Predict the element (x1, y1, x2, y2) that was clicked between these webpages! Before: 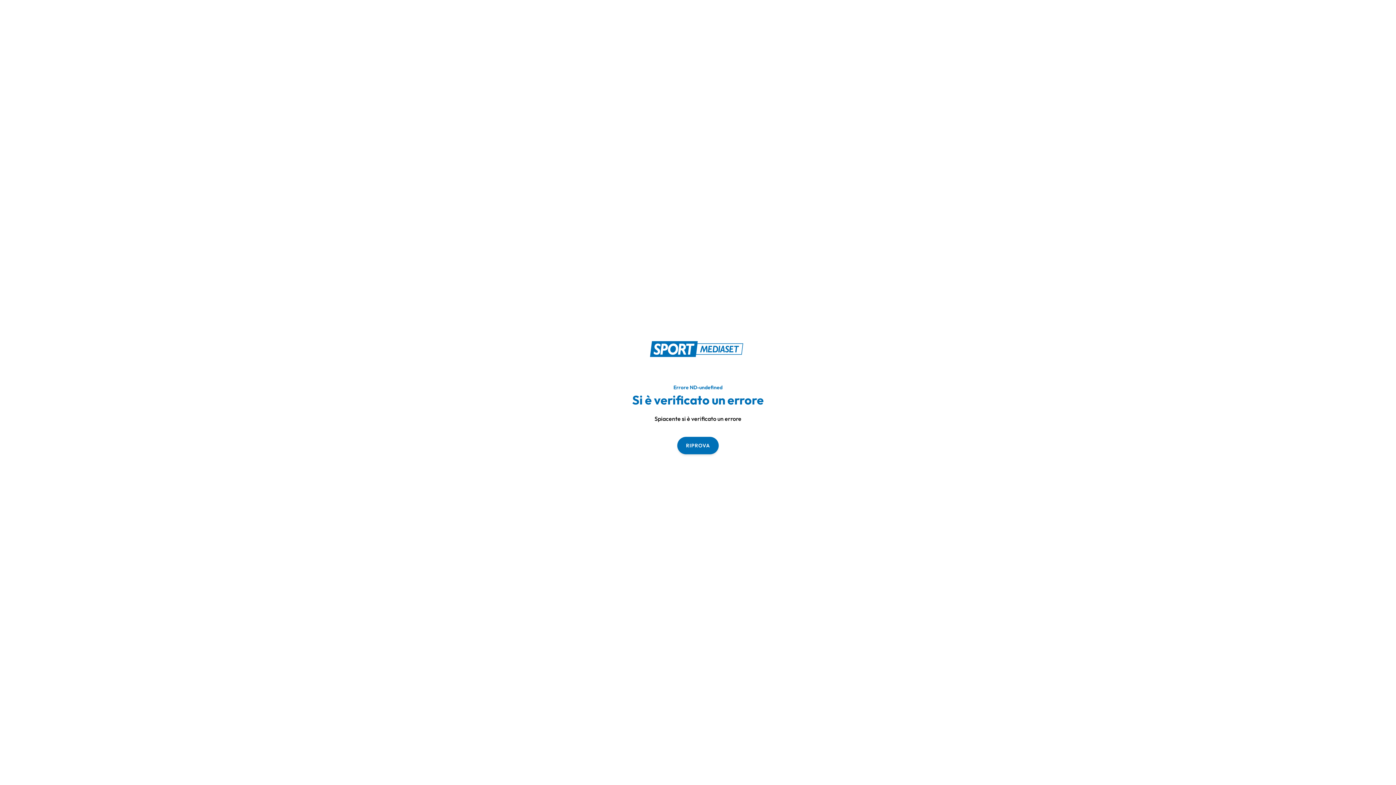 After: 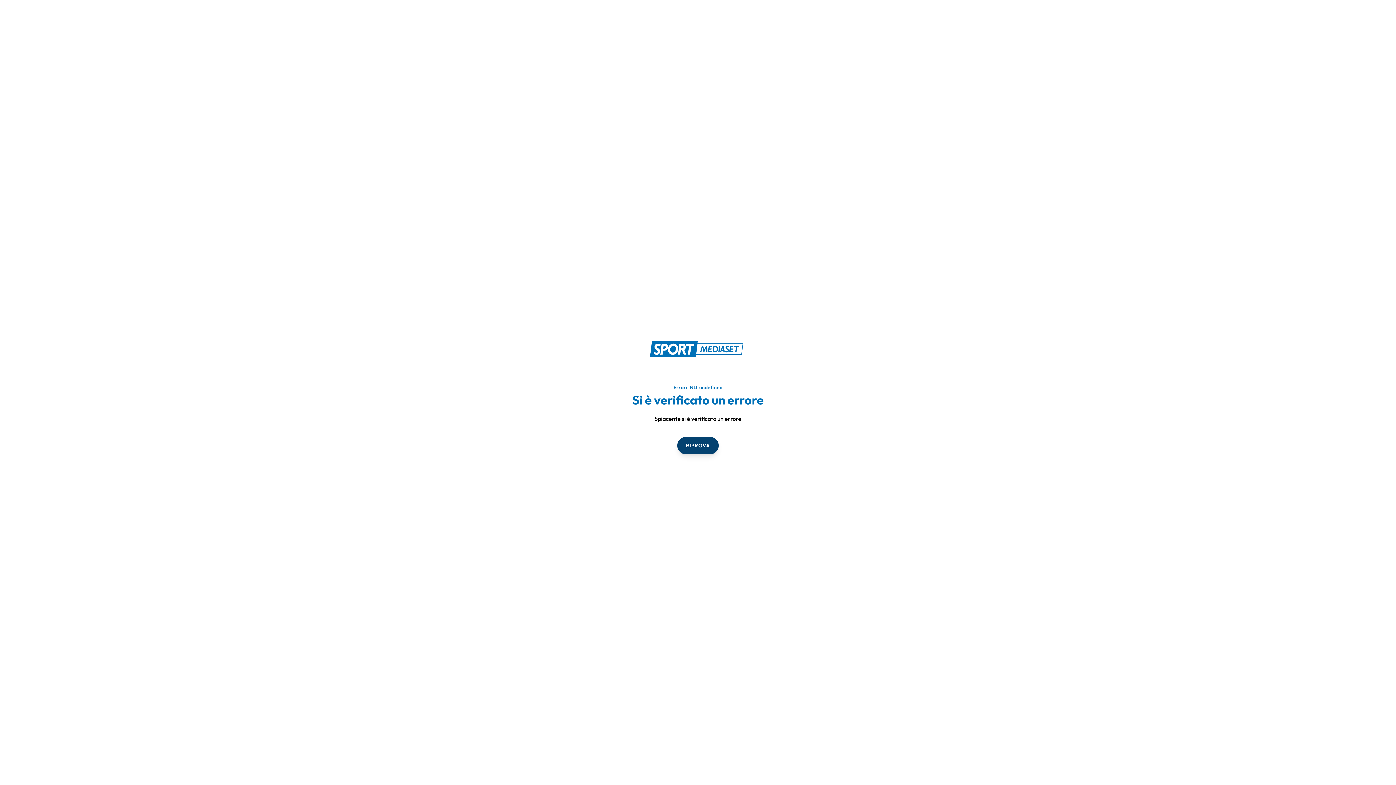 Action: label: RIPROVA bbox: (677, 436, 718, 454)